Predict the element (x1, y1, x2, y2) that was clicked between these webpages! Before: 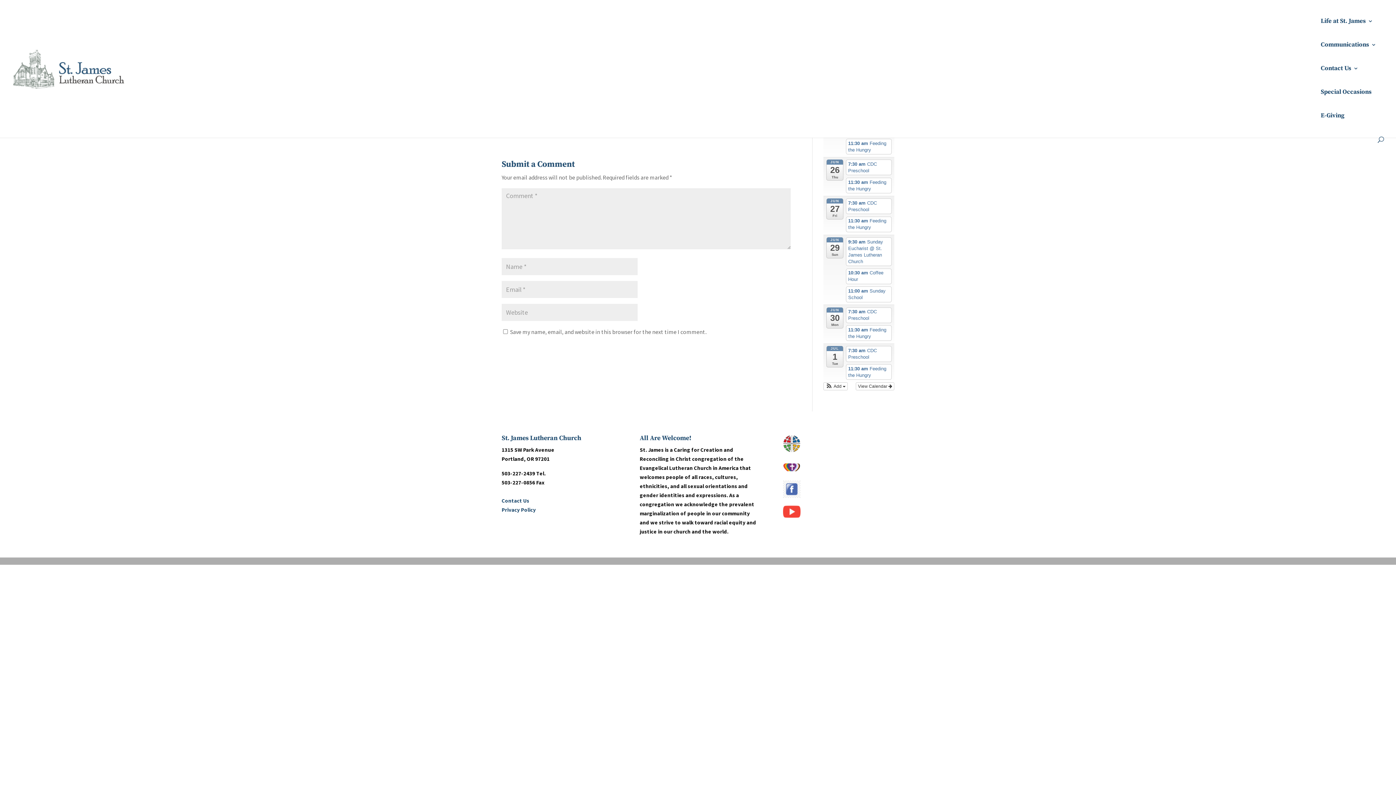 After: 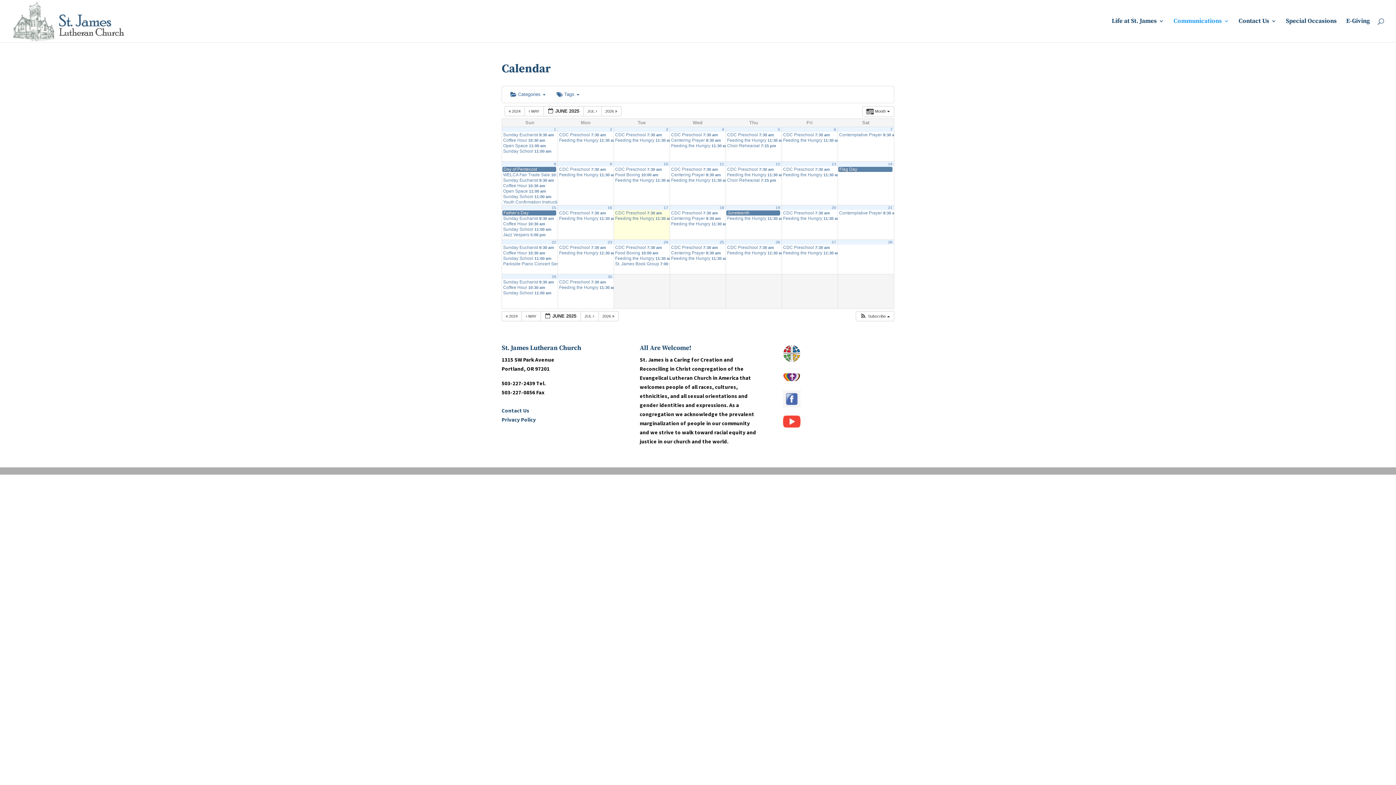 Action: label: View Calendar  bbox: (855, 382, 894, 390)